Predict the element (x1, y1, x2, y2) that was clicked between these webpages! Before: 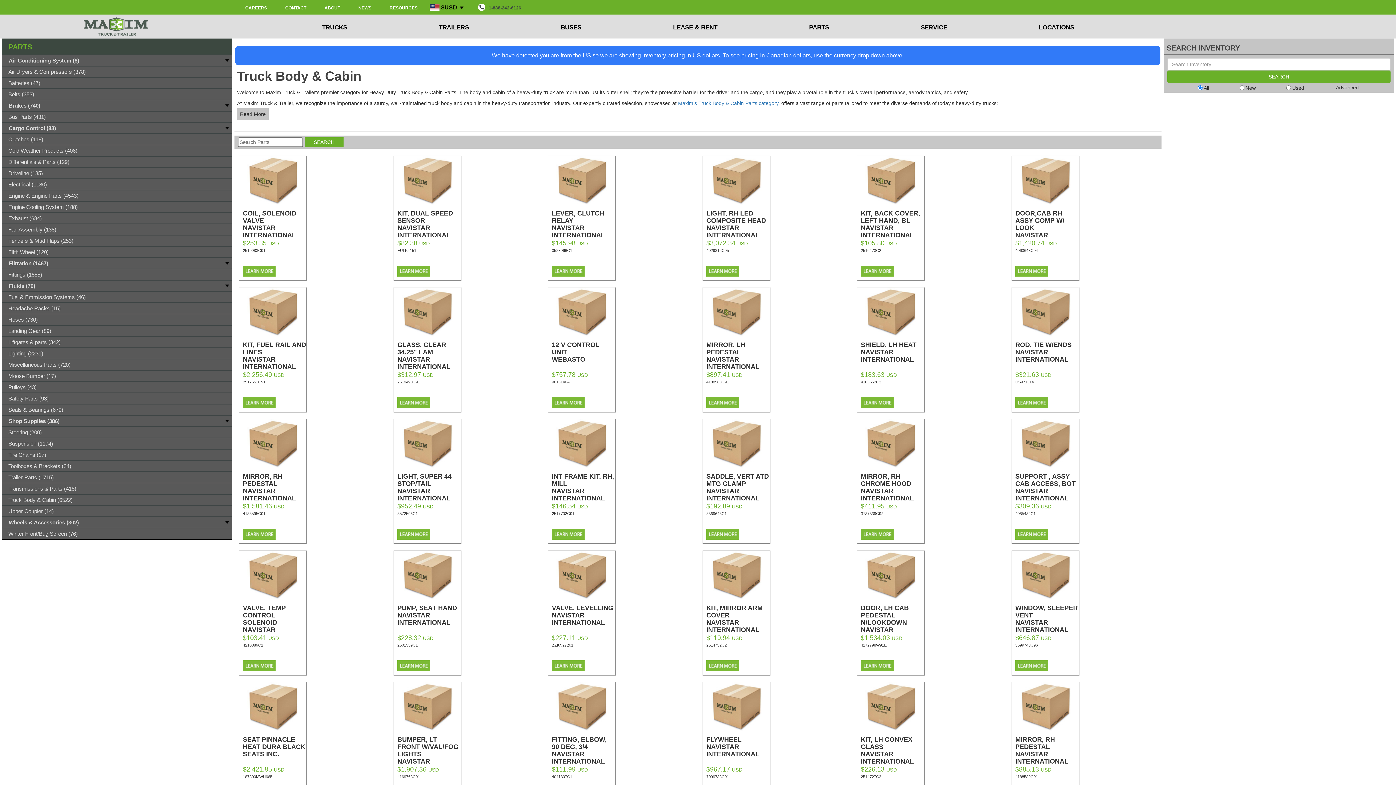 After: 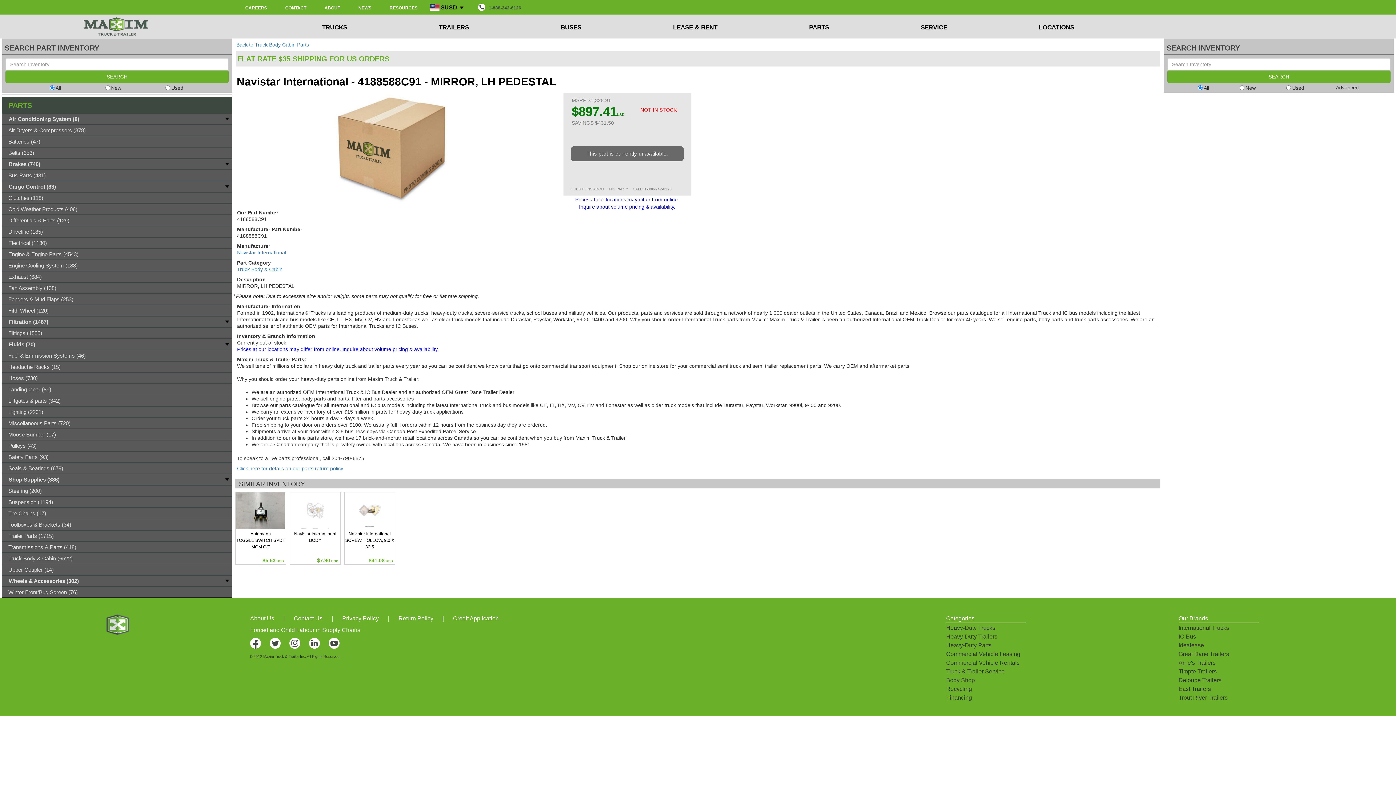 Action: label: MIRROR, LH PEDESTAL


NAVISTAR INTERNATIONAL
 bbox: (706, 341, 769, 370)